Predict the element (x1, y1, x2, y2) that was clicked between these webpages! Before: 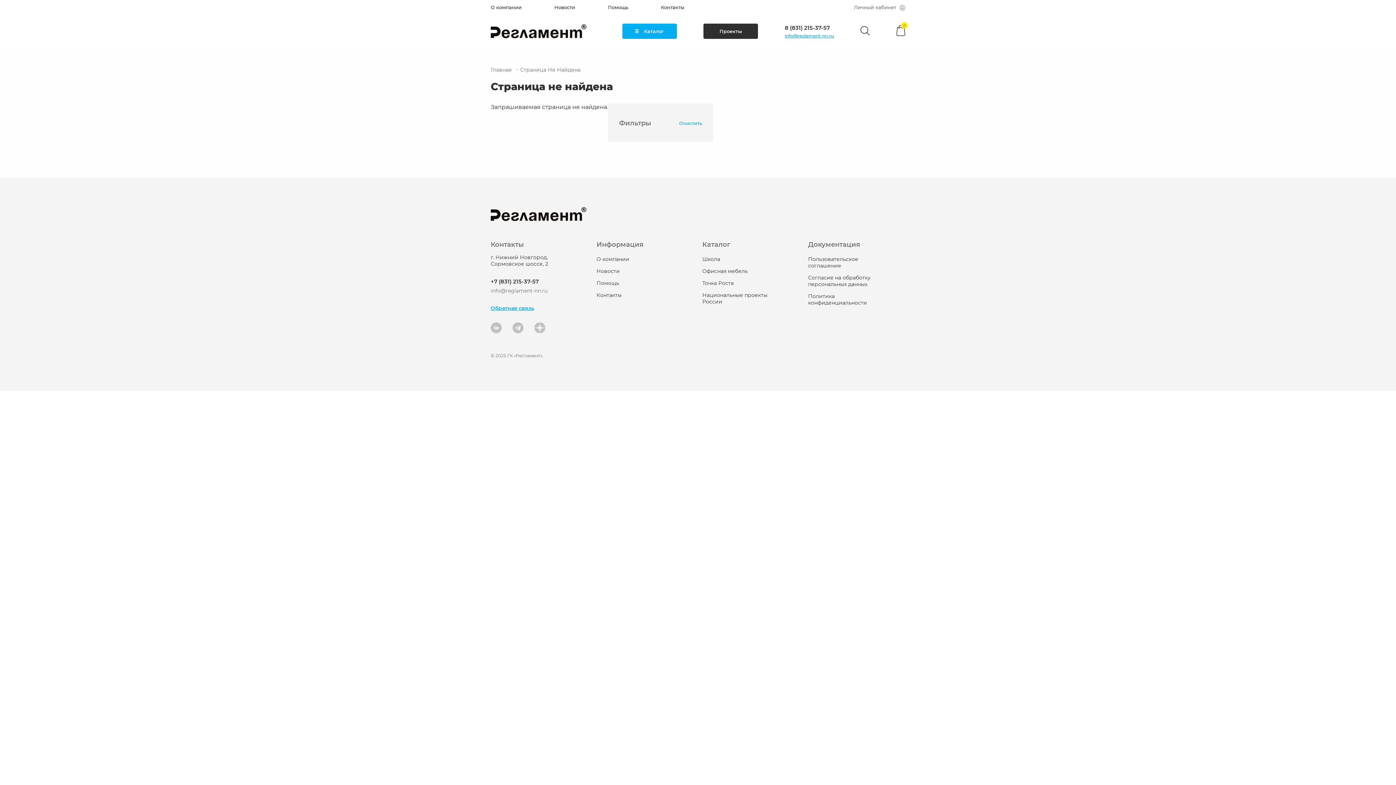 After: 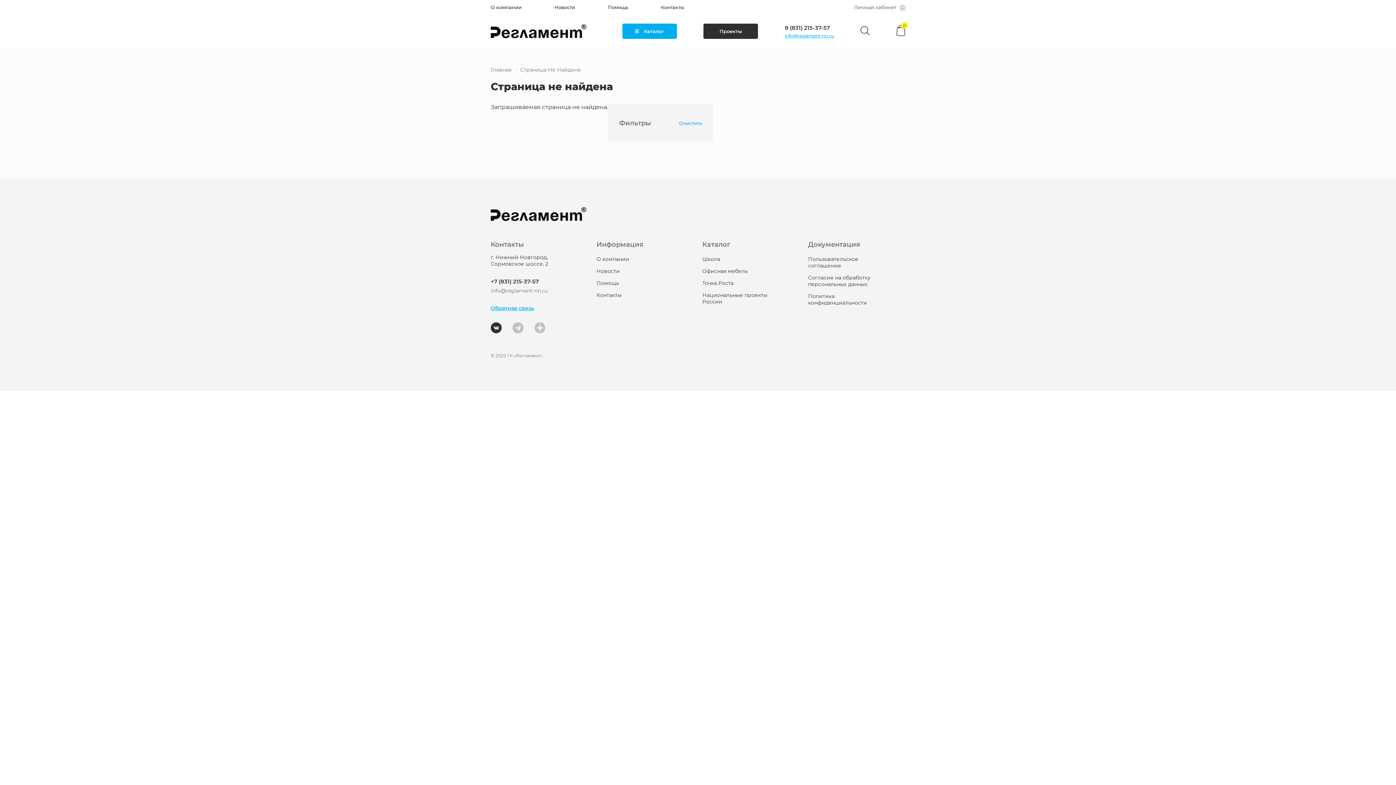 Action: bbox: (490, 322, 501, 334)